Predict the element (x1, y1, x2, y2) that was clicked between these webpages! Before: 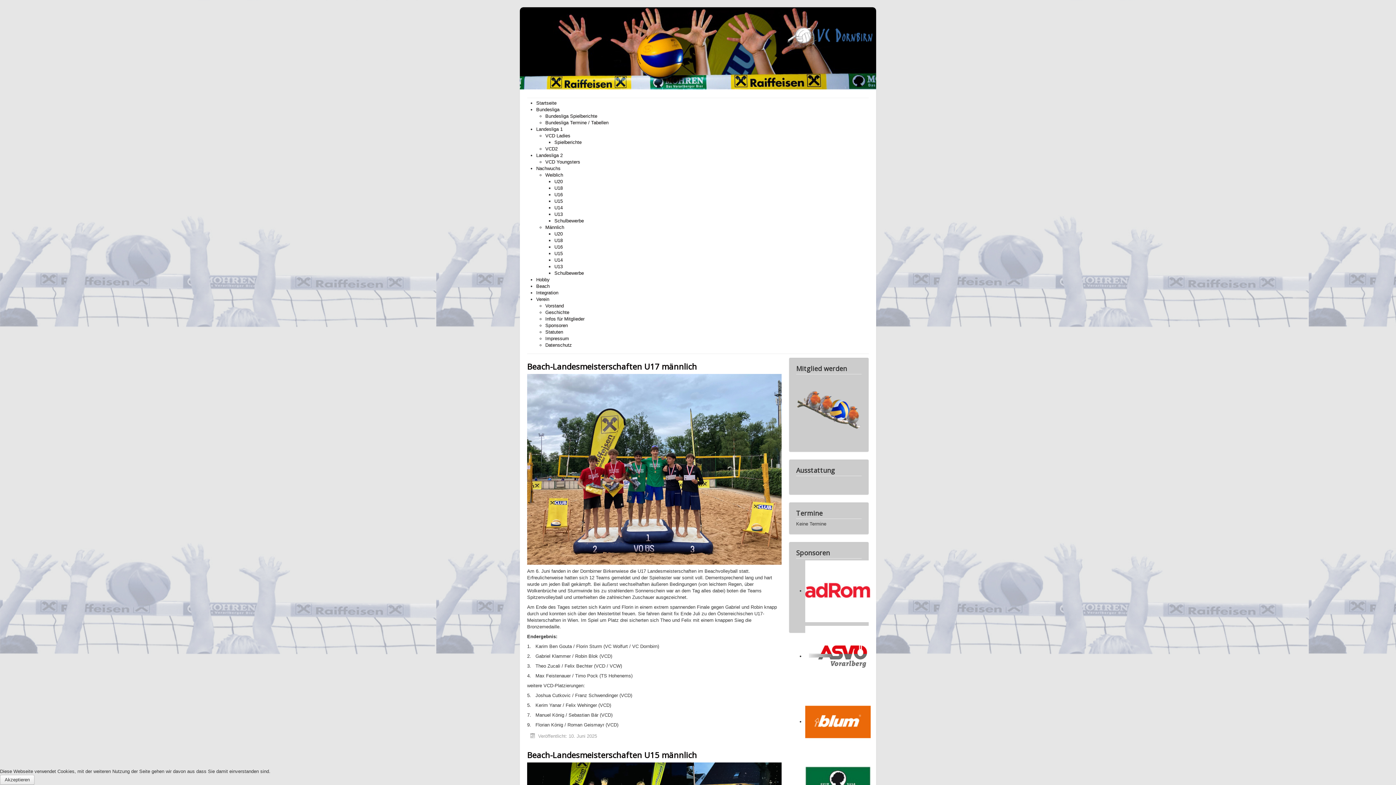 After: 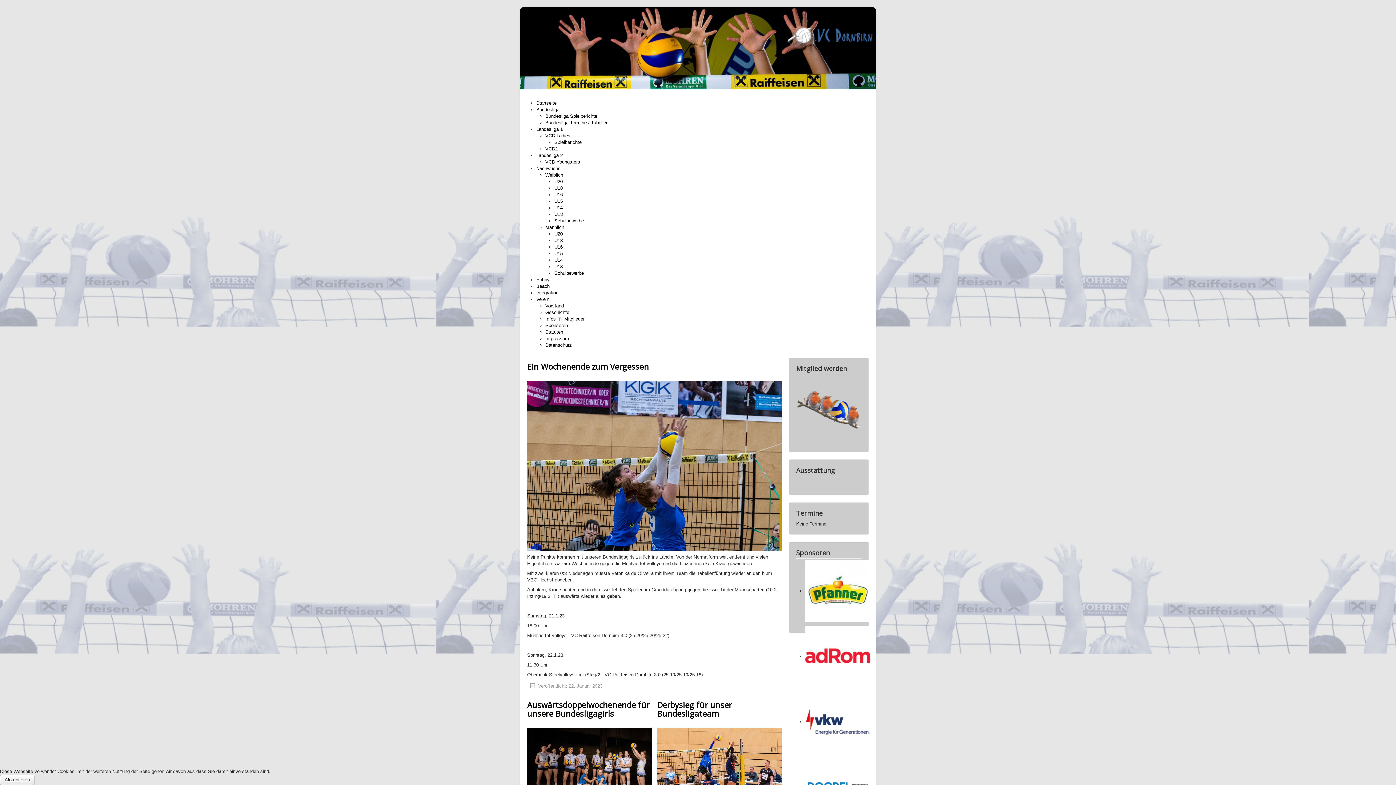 Action: bbox: (545, 113, 869, 119) label: Bundesliga Spielberichte